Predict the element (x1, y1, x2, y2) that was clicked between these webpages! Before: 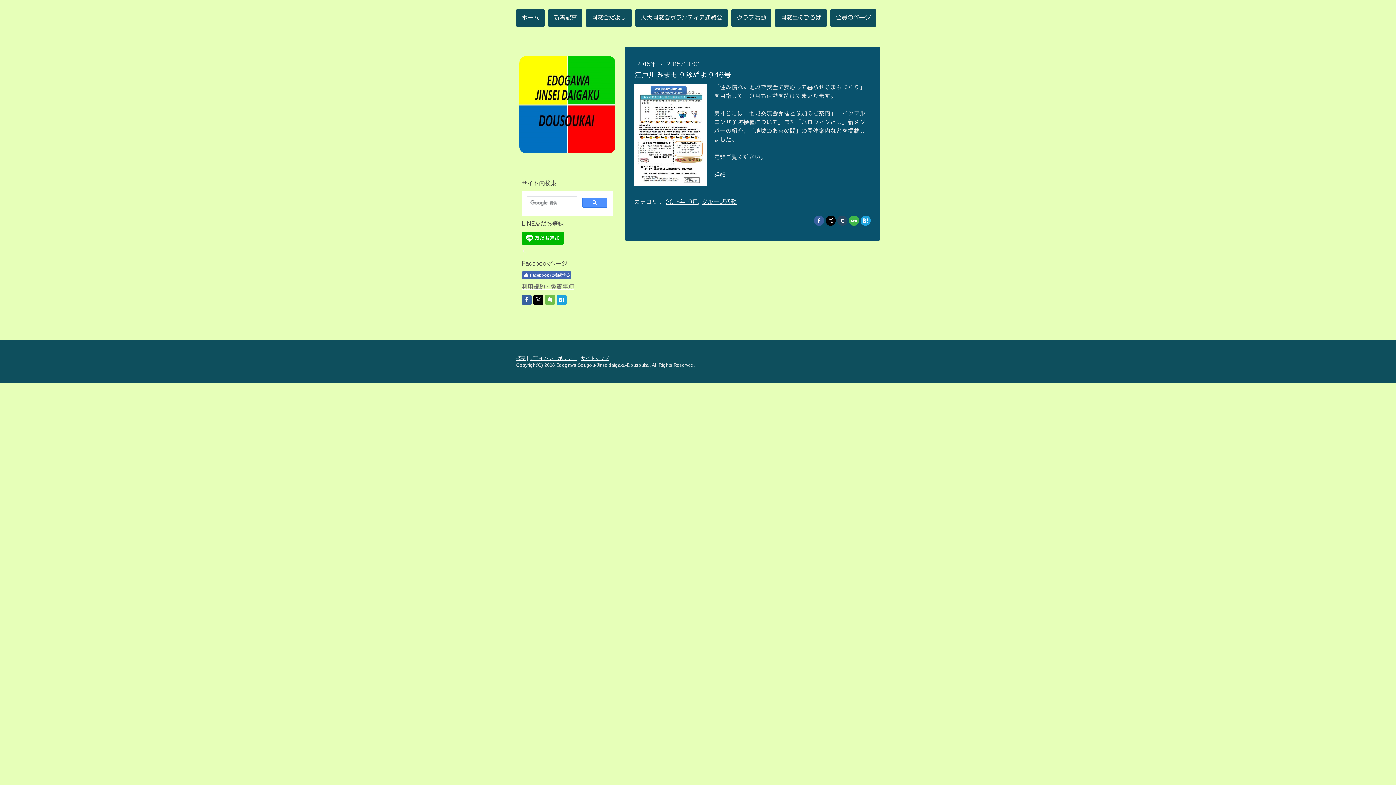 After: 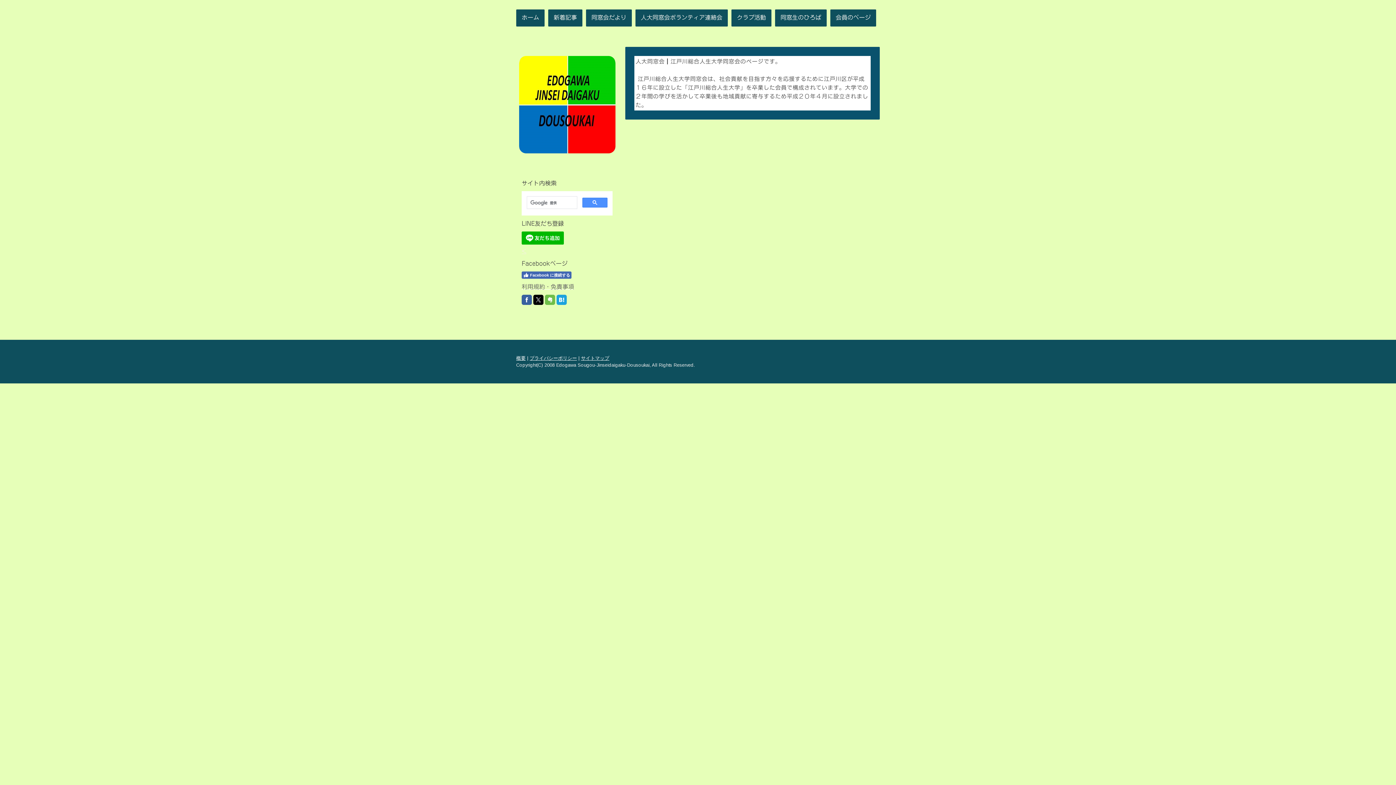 Action: bbox: (516, 355, 525, 361) label: 概要